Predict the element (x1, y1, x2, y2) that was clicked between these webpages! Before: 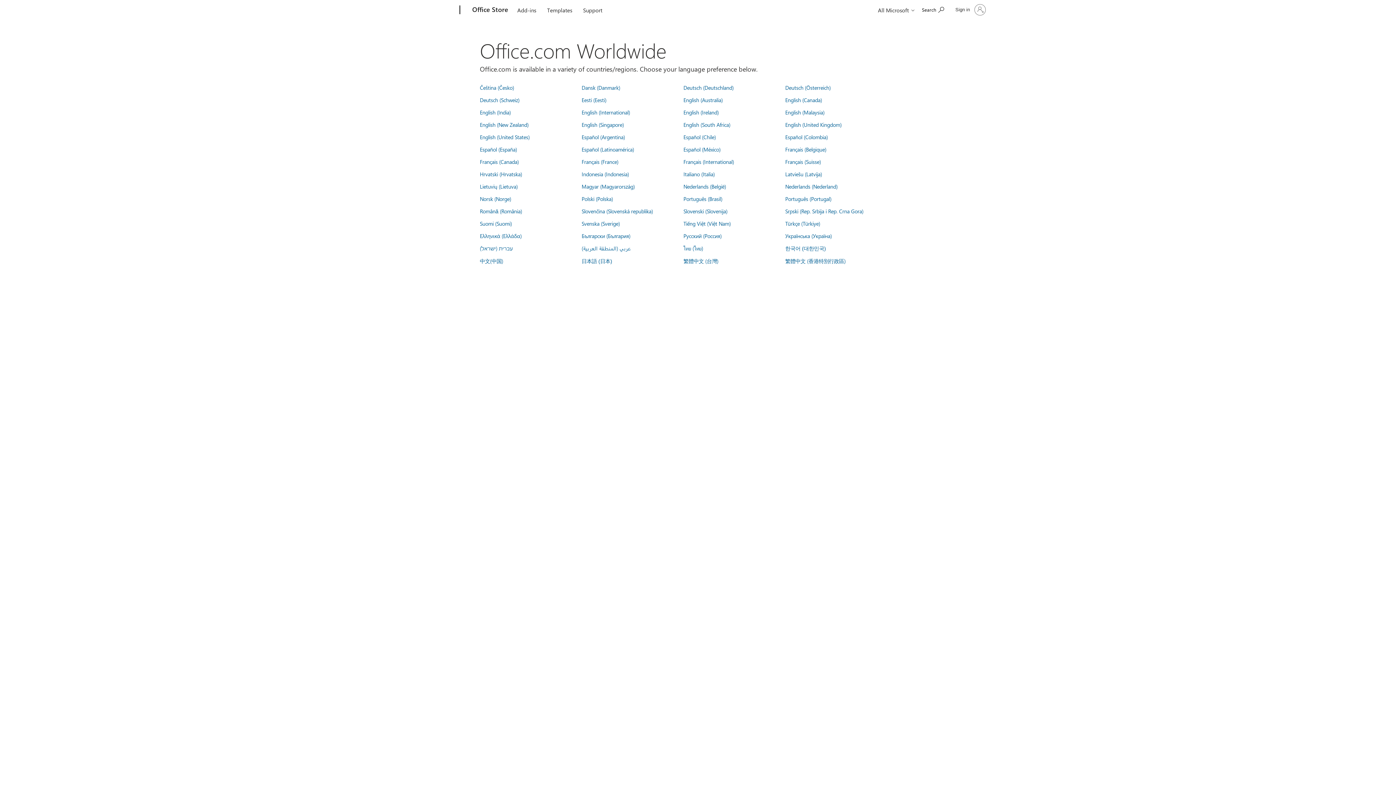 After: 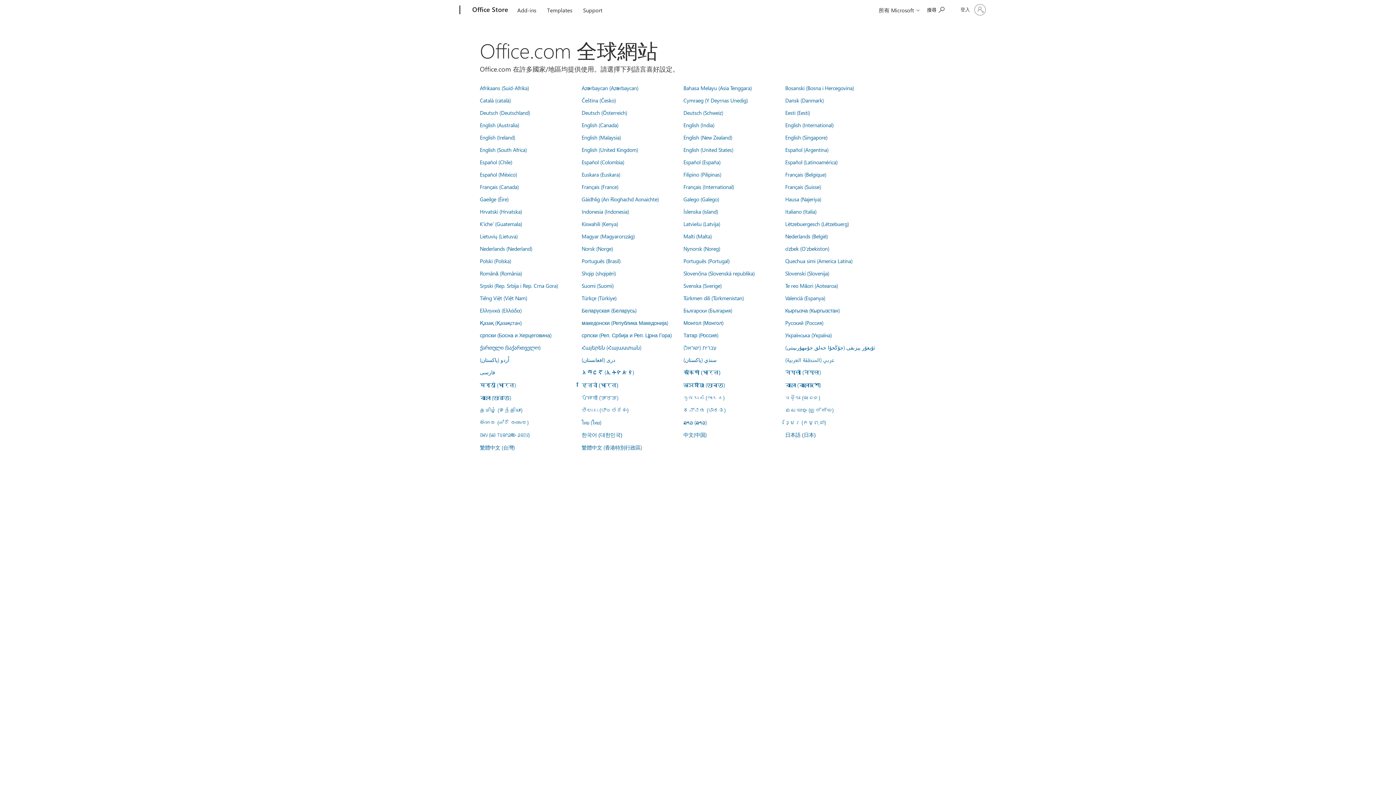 Action: bbox: (683, 257, 718, 264) label: 繁體中文 (台灣)